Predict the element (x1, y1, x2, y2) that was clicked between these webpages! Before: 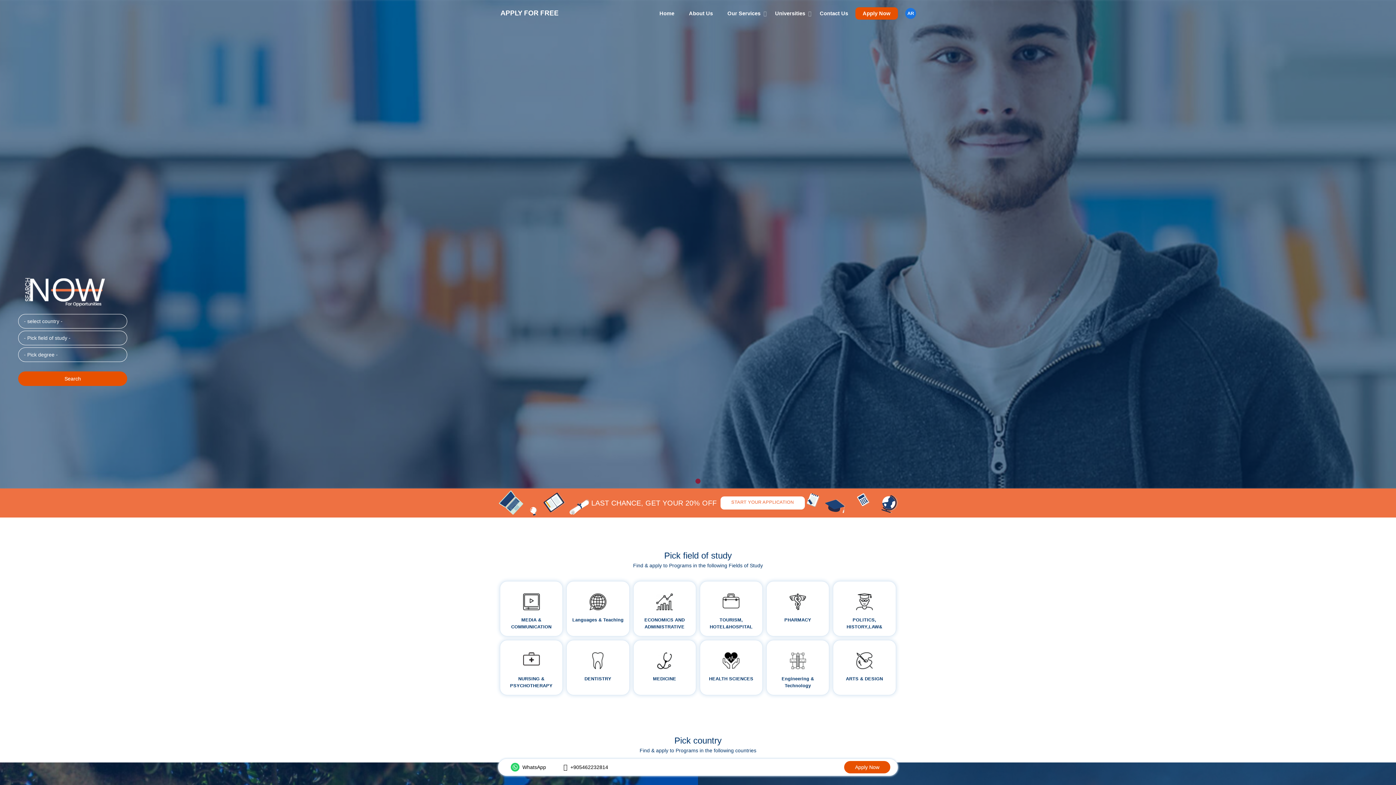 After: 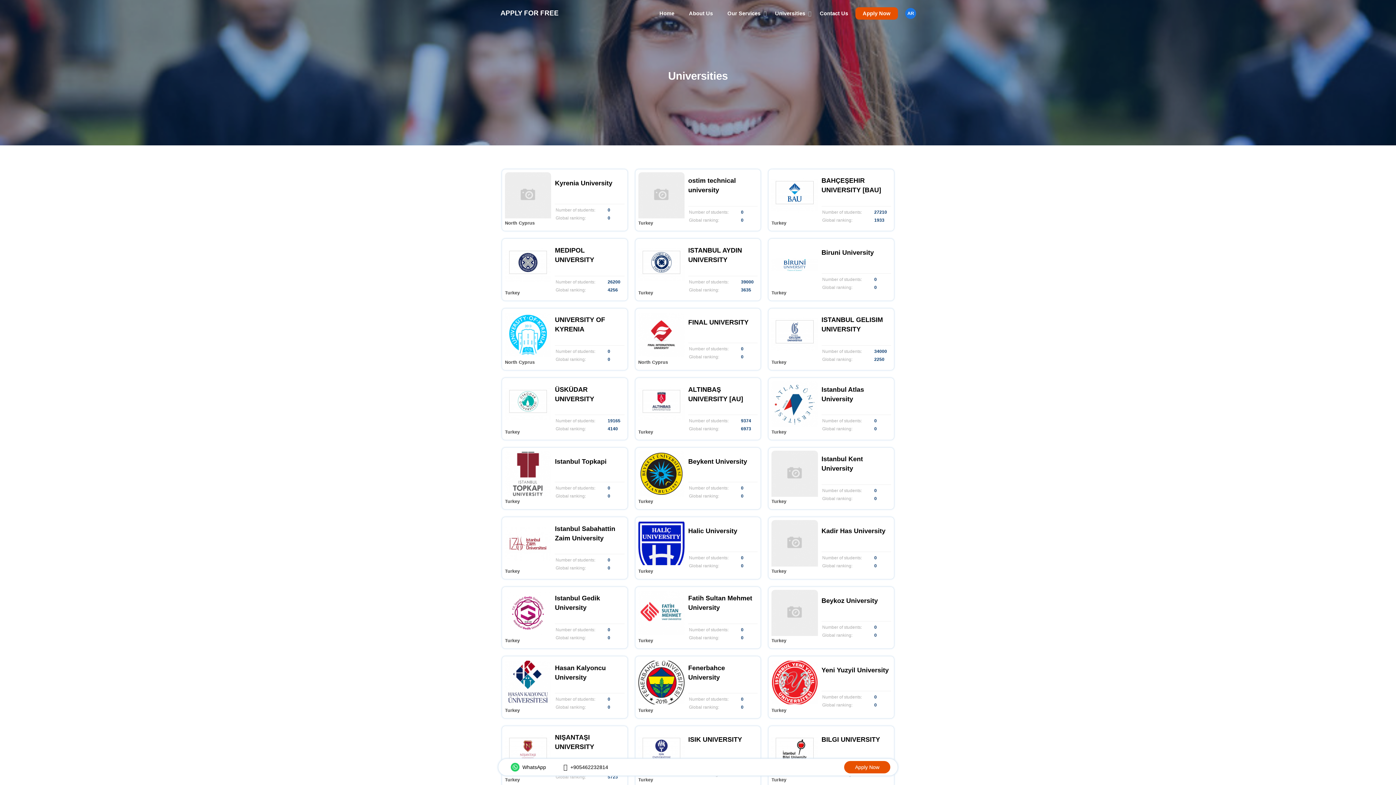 Action: bbox: (768, 7, 812, 19) label: Universities